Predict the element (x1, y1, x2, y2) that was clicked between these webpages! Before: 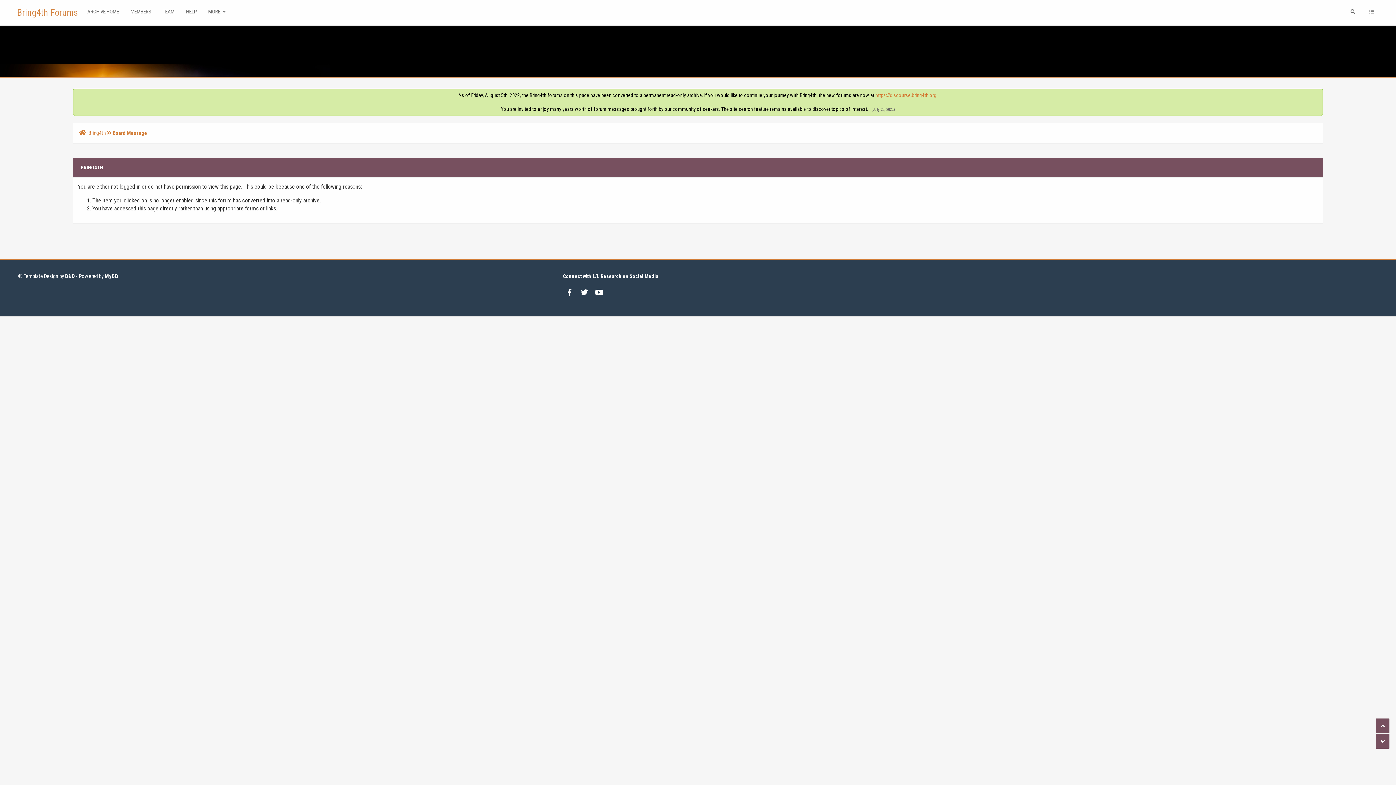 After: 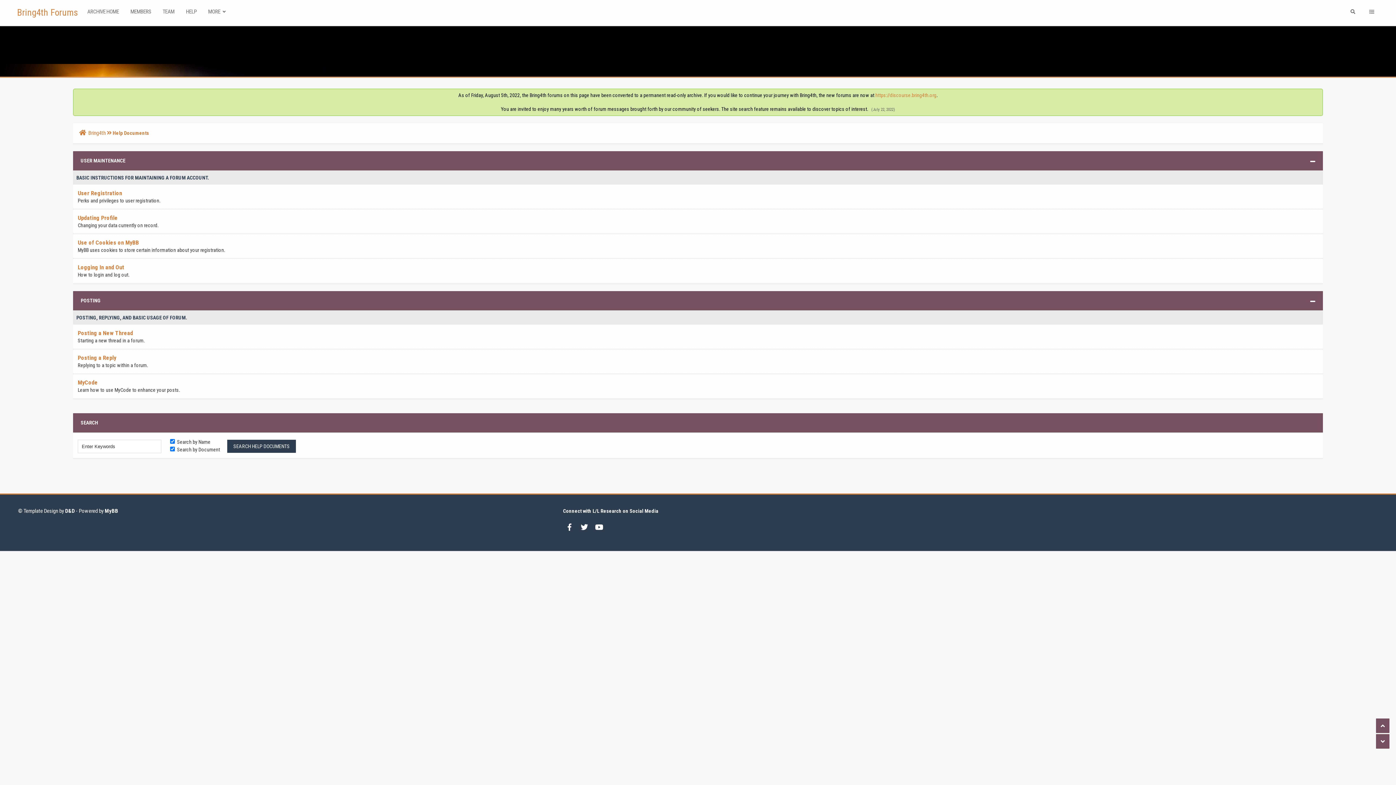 Action: label: HELP bbox: (180, 0, 201, 23)